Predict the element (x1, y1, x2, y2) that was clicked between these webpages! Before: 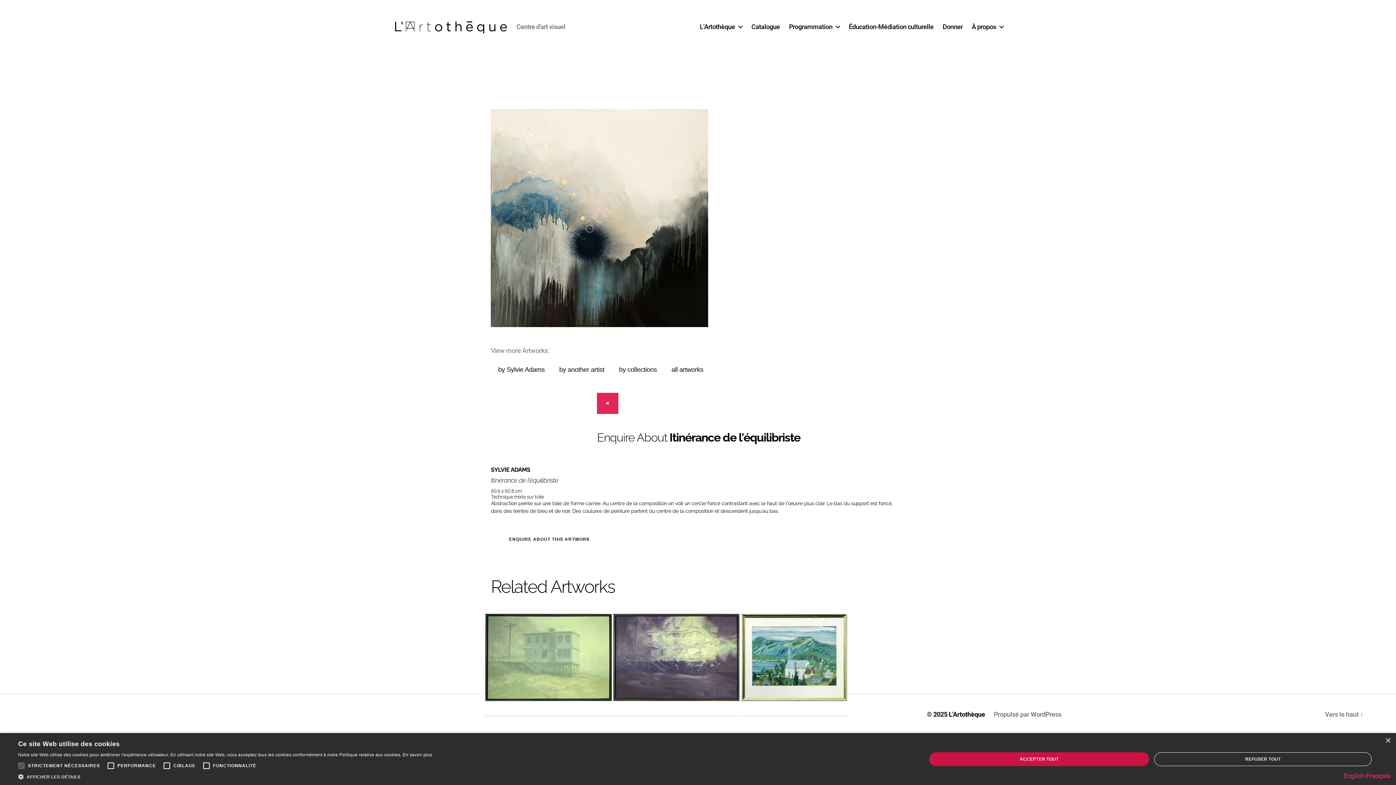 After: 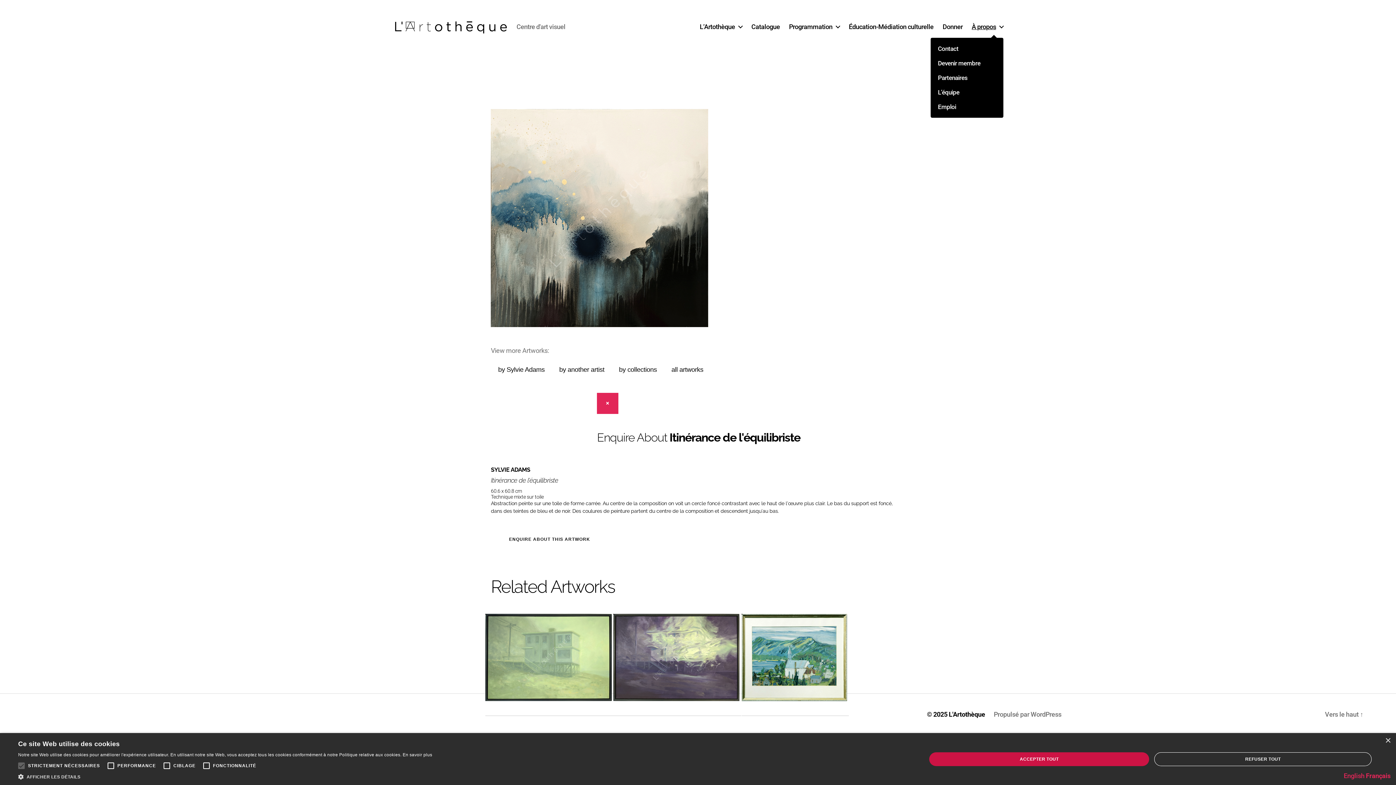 Action: bbox: (971, 22, 1003, 30) label: À propos